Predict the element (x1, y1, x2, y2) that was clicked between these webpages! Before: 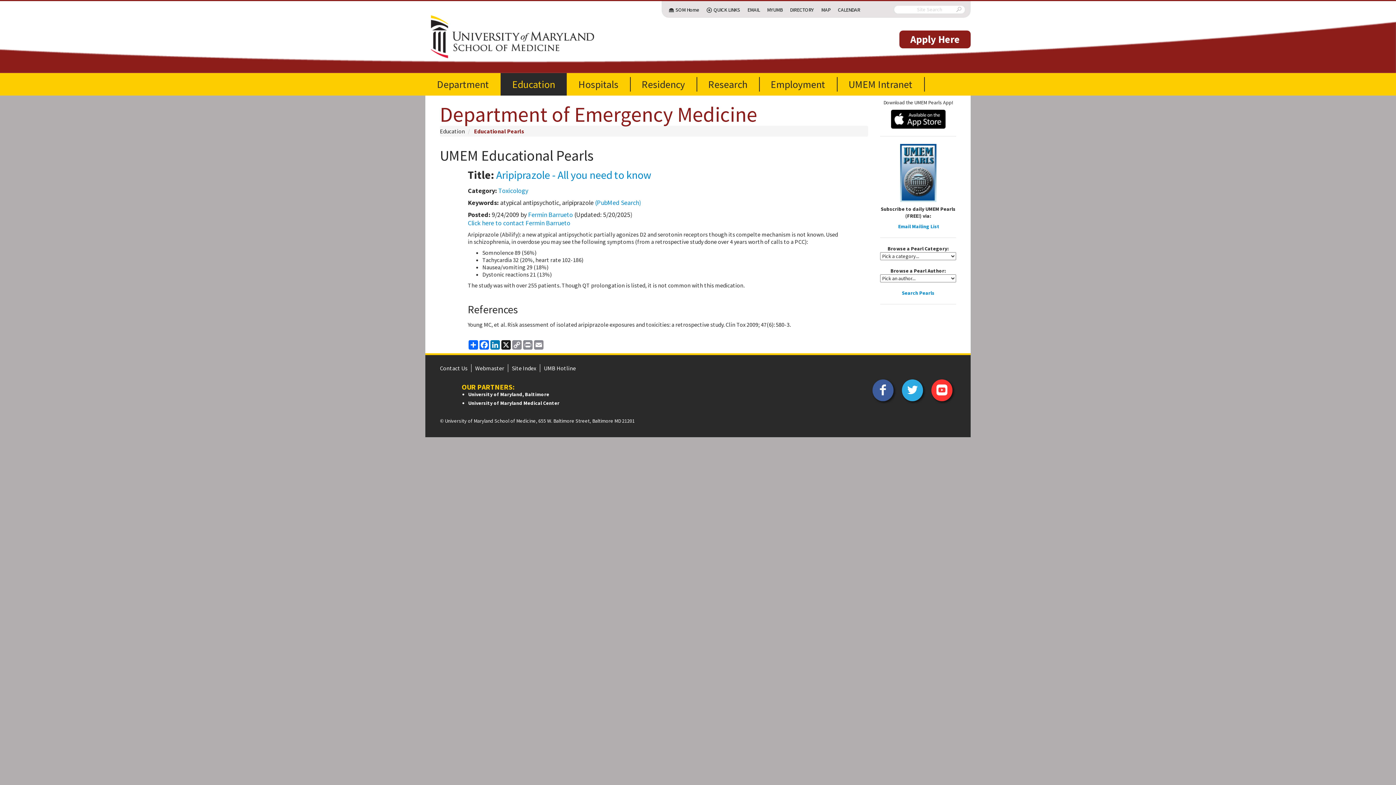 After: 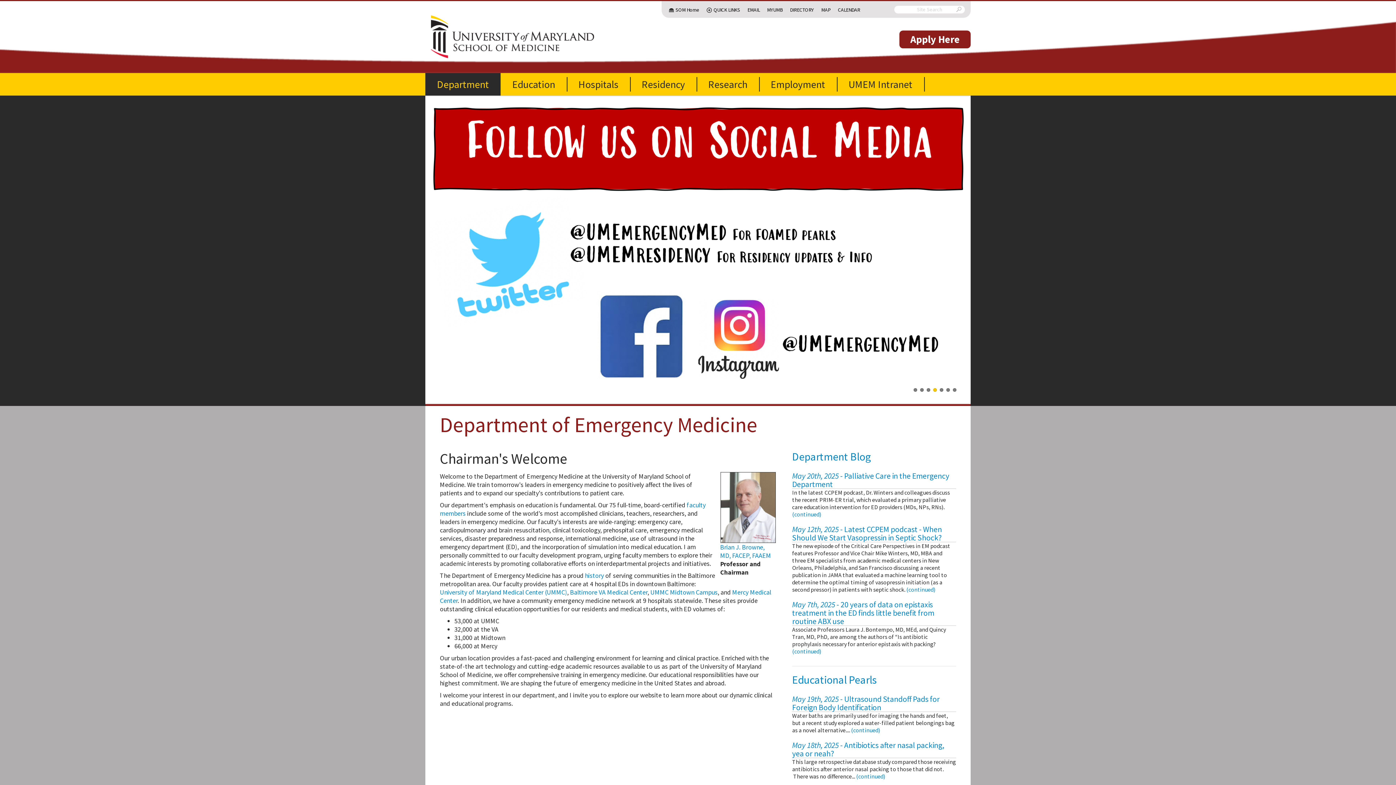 Action: bbox: (425, 13, 598, 60)